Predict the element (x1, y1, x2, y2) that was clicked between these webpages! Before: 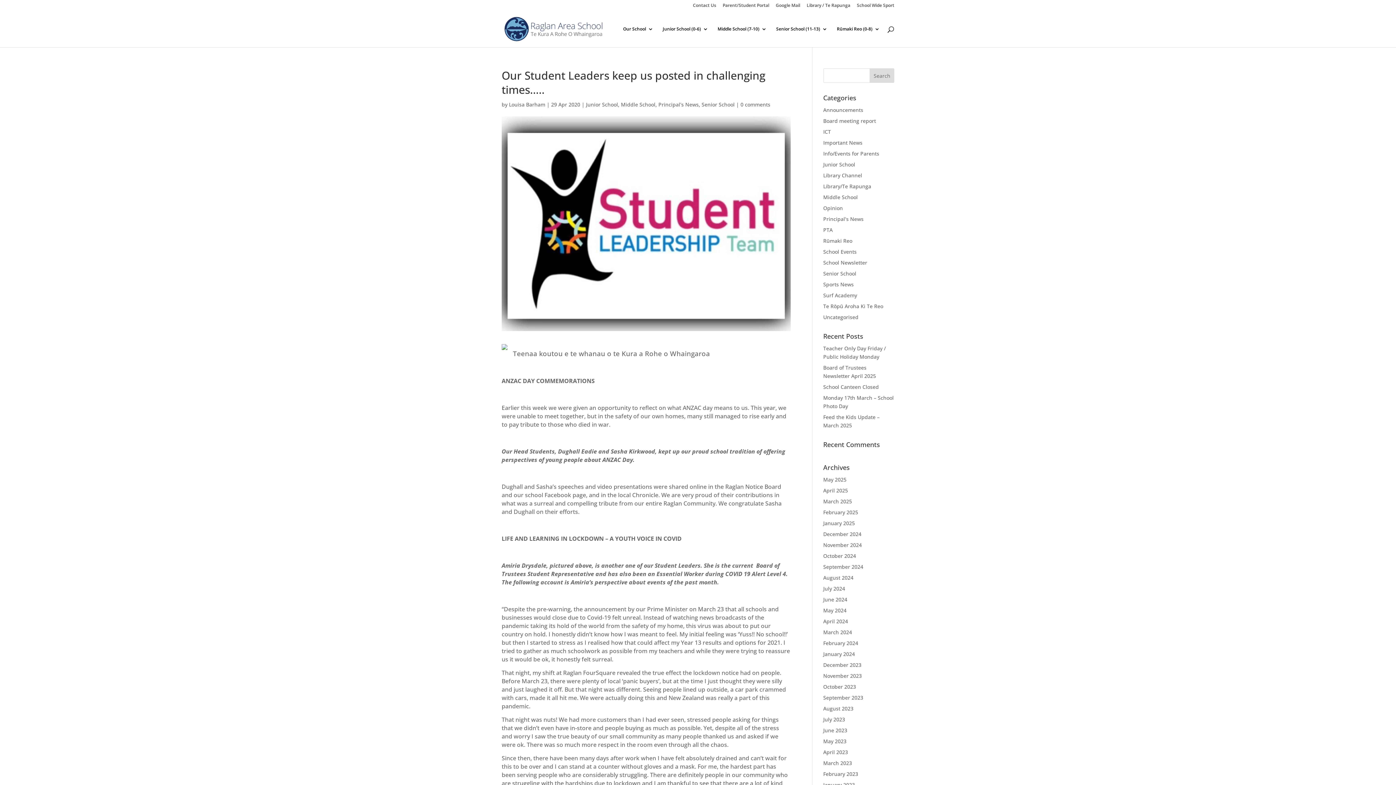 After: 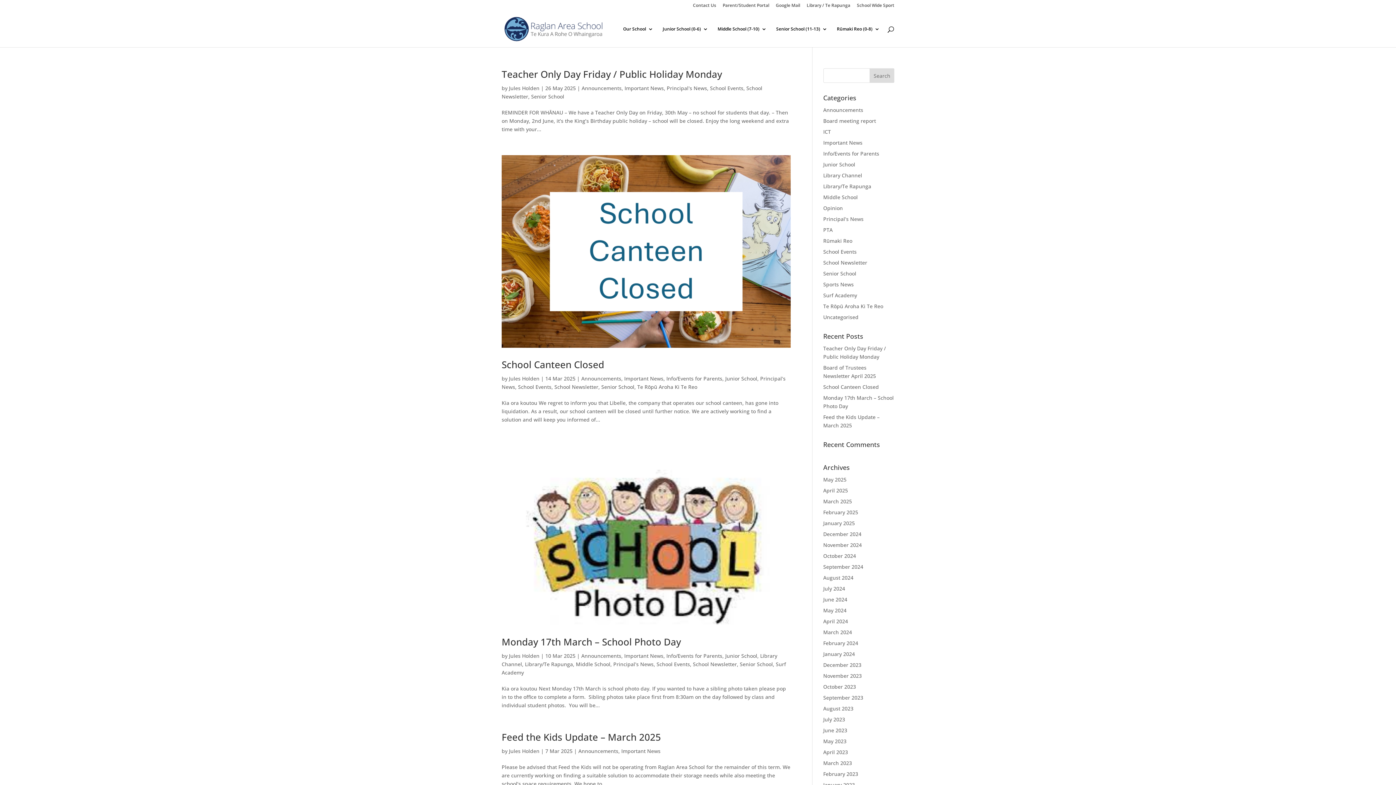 Action: label: Important News bbox: (823, 139, 862, 146)